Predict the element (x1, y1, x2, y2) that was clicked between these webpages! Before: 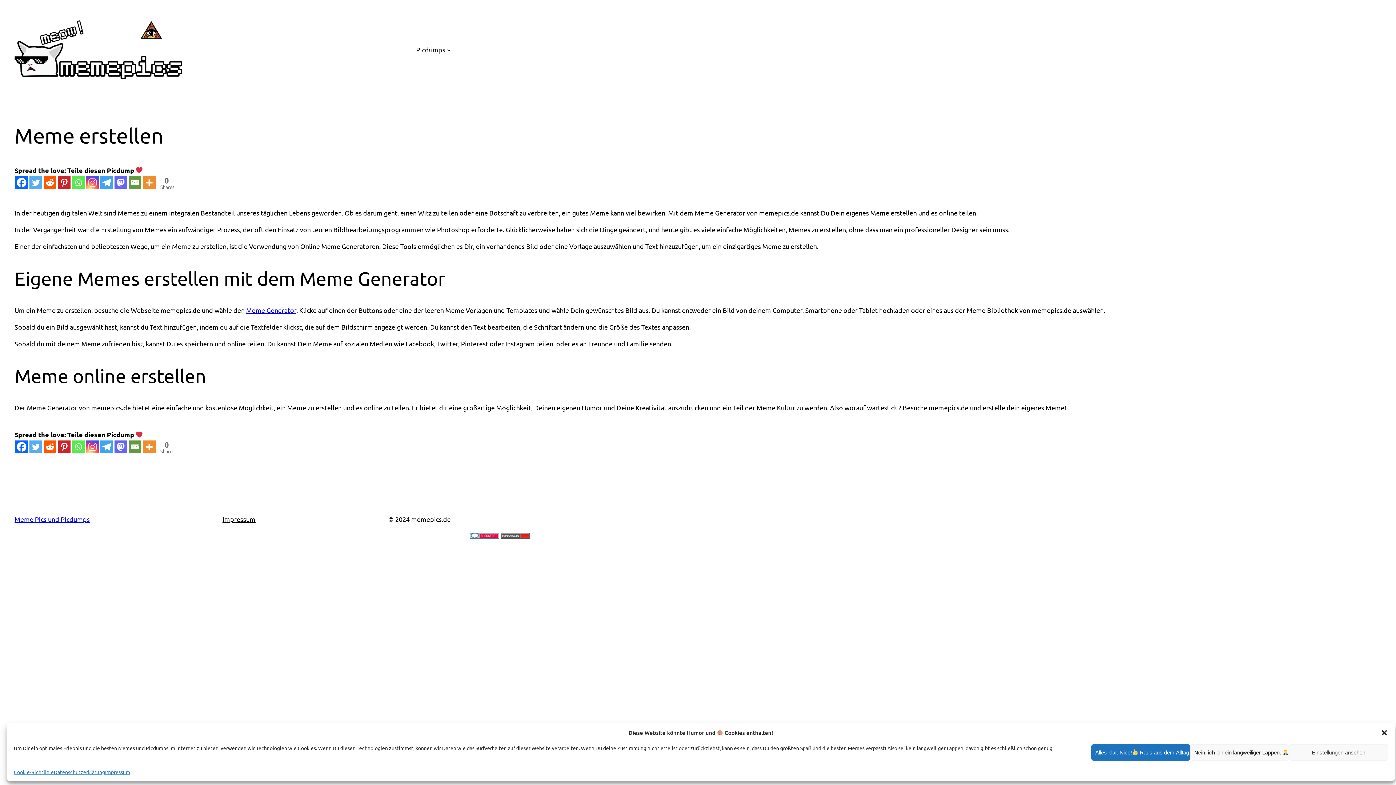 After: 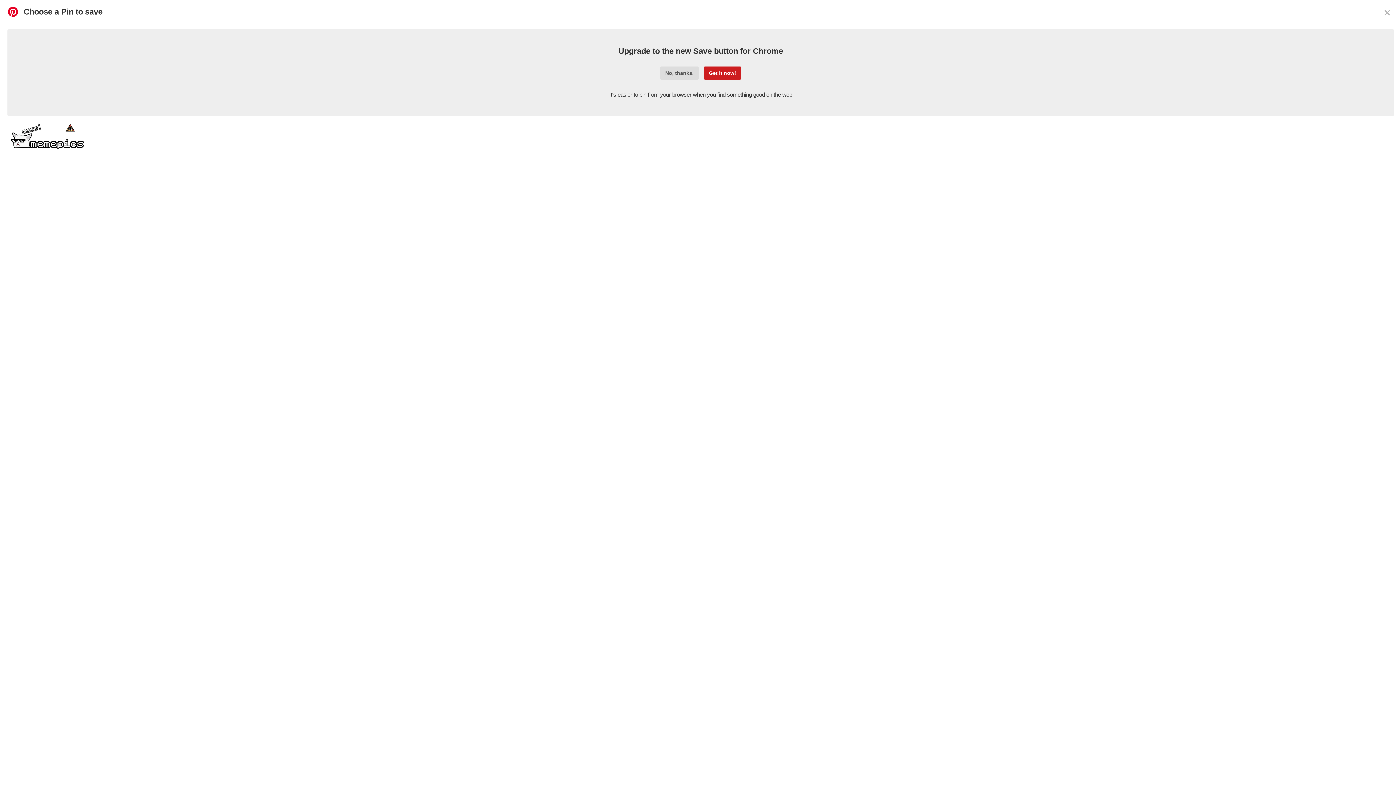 Action: label: Pinterest bbox: (57, 176, 70, 188)